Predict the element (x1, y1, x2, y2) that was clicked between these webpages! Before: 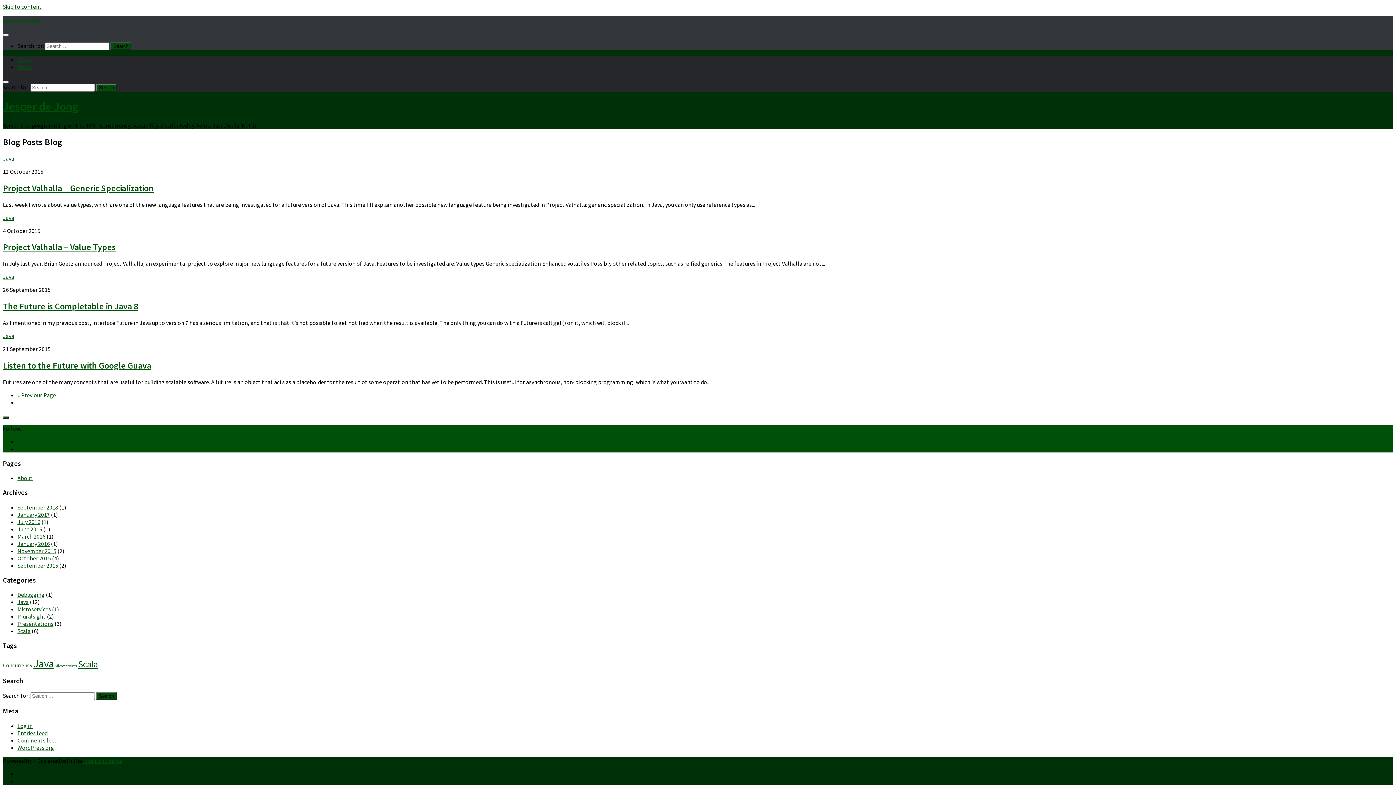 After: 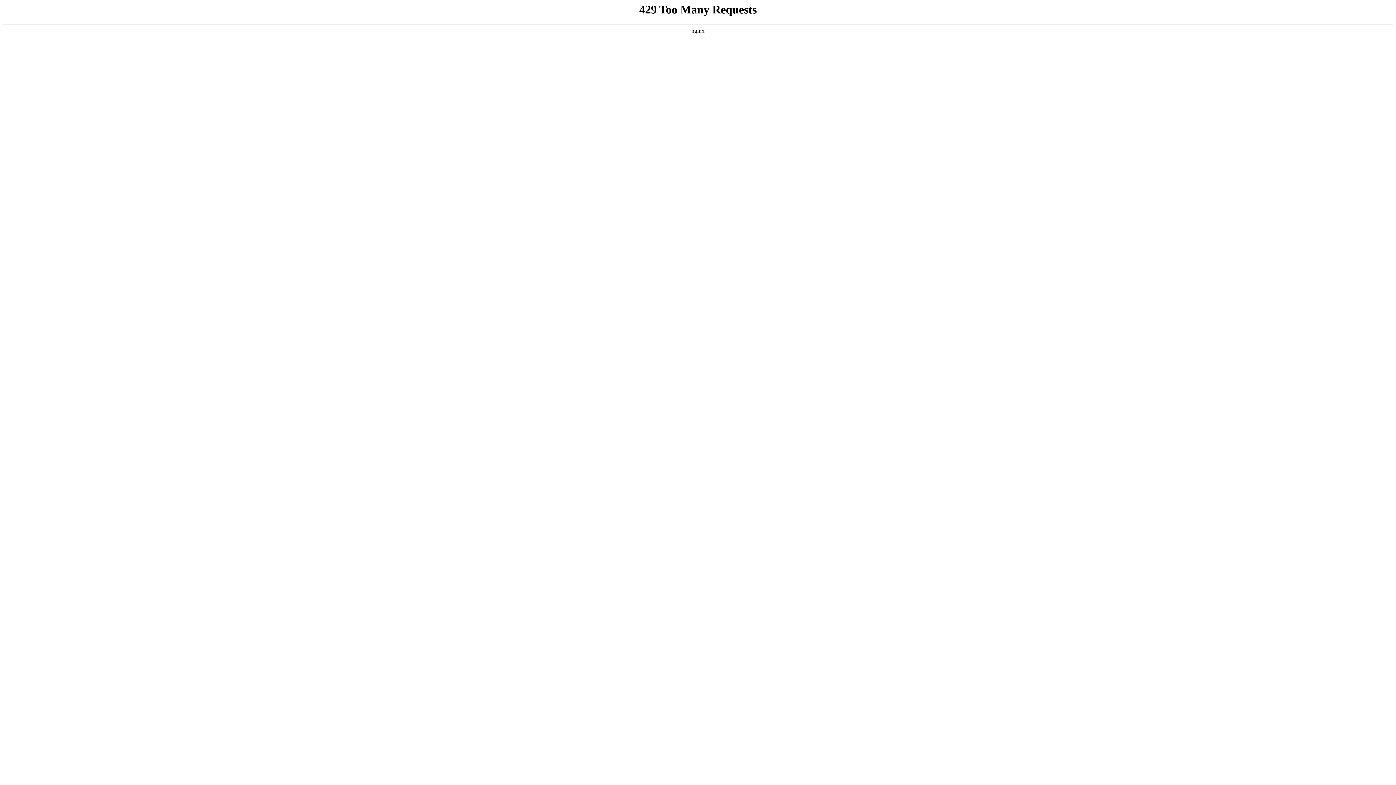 Action: bbox: (17, 511, 49, 518) label: January 2017